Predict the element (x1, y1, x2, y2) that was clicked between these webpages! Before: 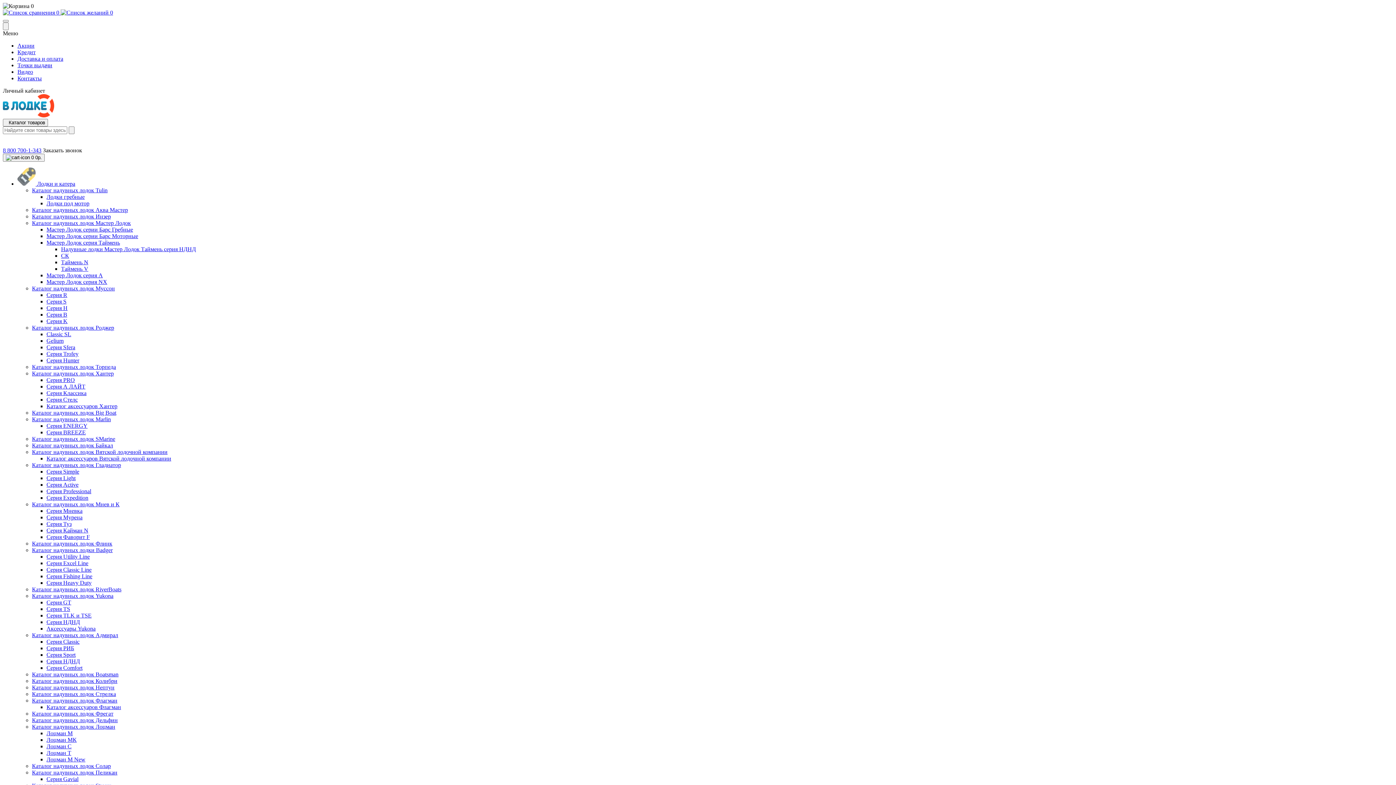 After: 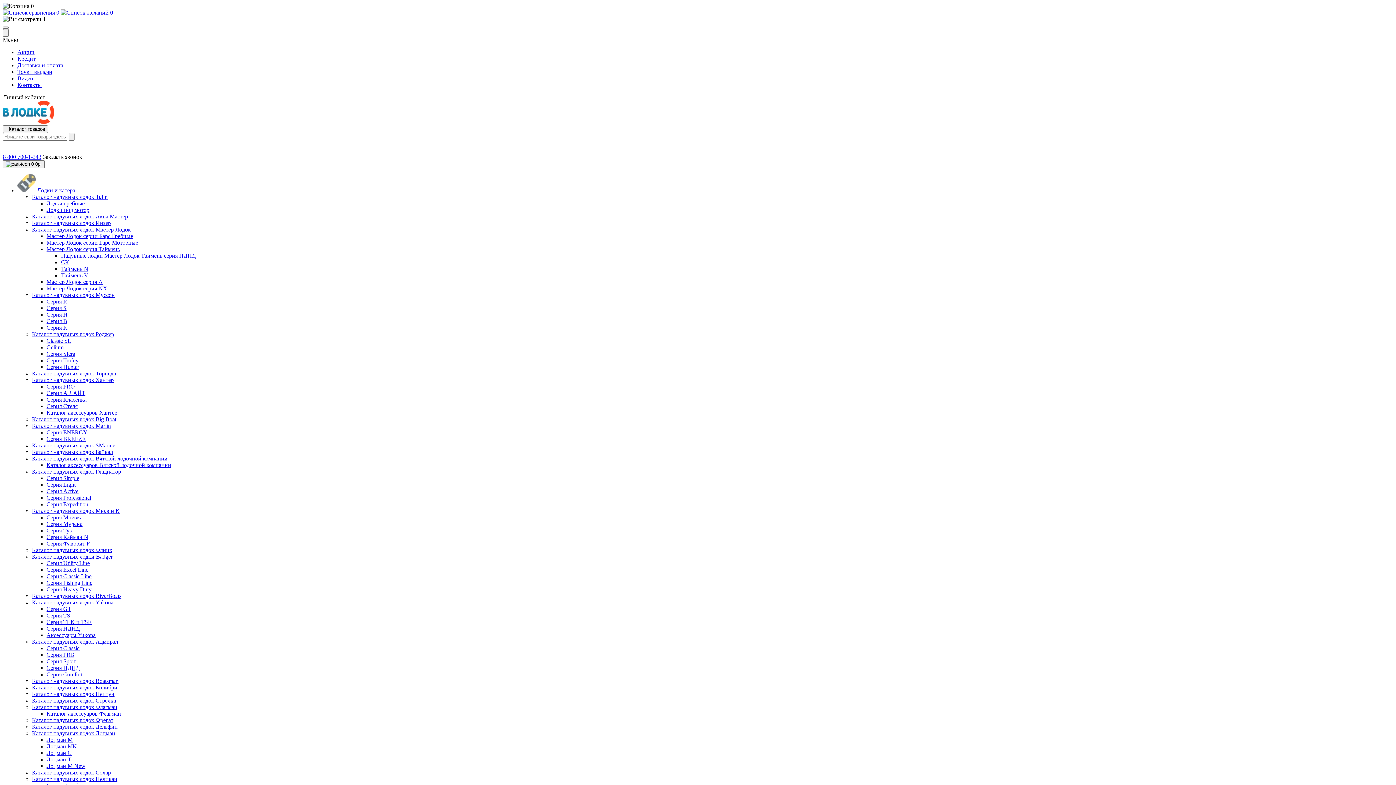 Action: label: Серия Sfera bbox: (46, 344, 75, 350)